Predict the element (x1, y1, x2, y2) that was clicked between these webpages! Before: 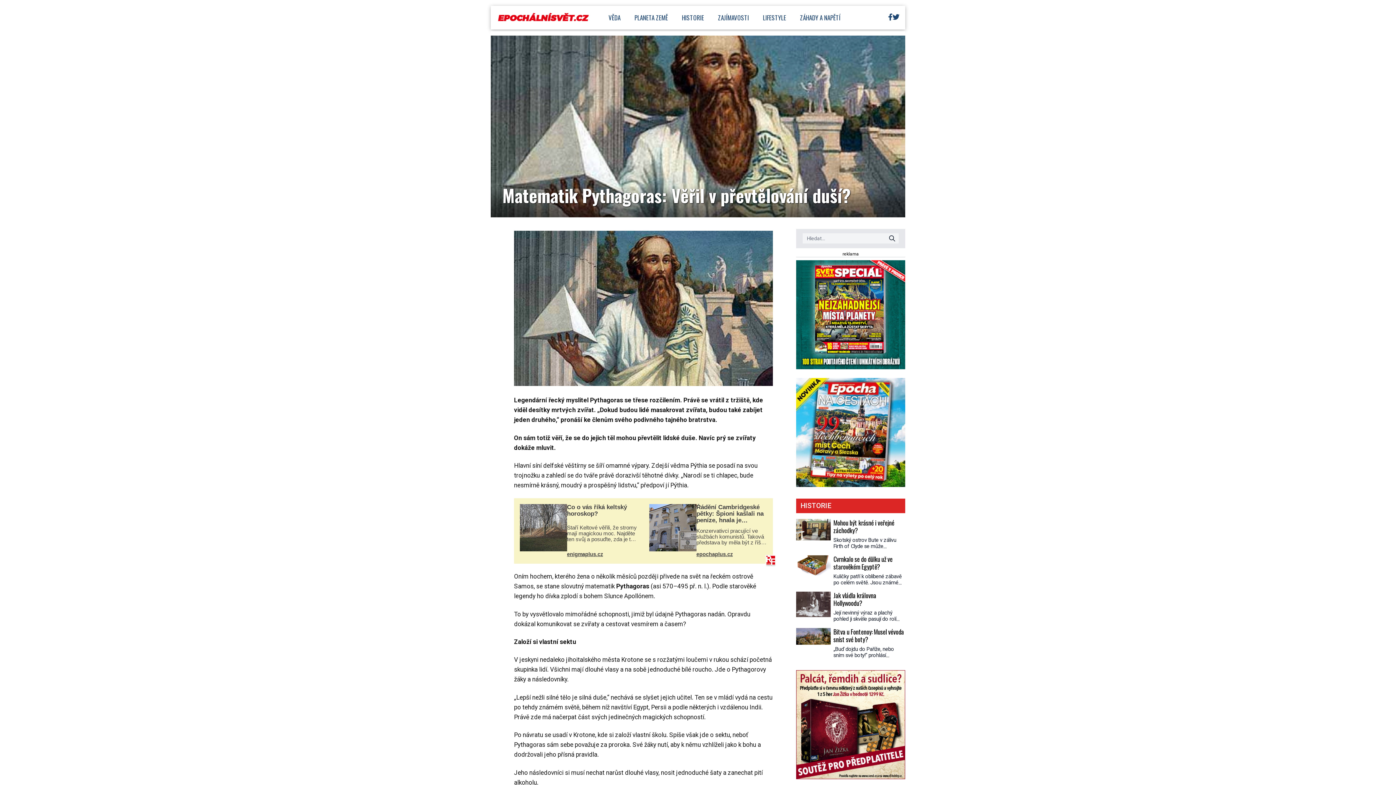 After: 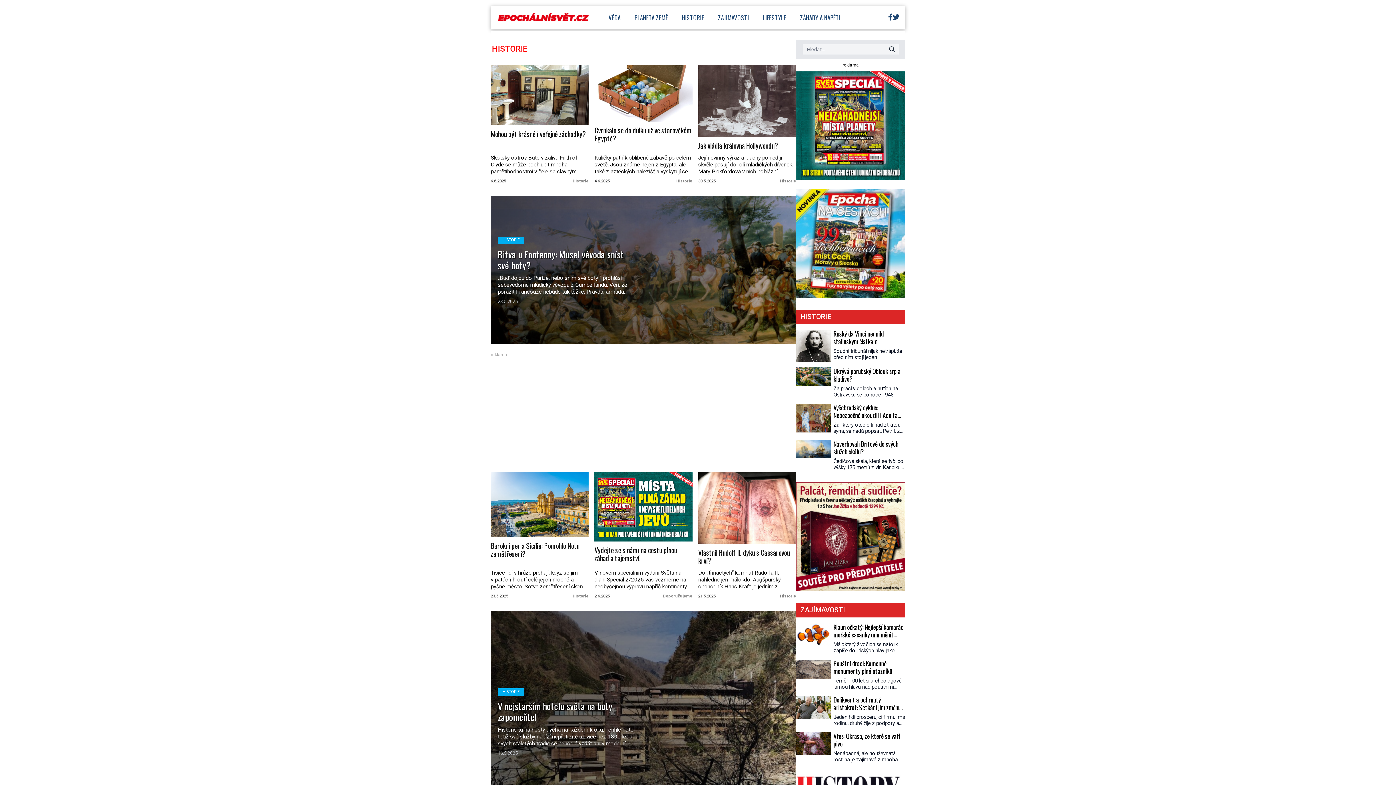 Action: label: HISTORIE bbox: (675, 5, 711, 29)